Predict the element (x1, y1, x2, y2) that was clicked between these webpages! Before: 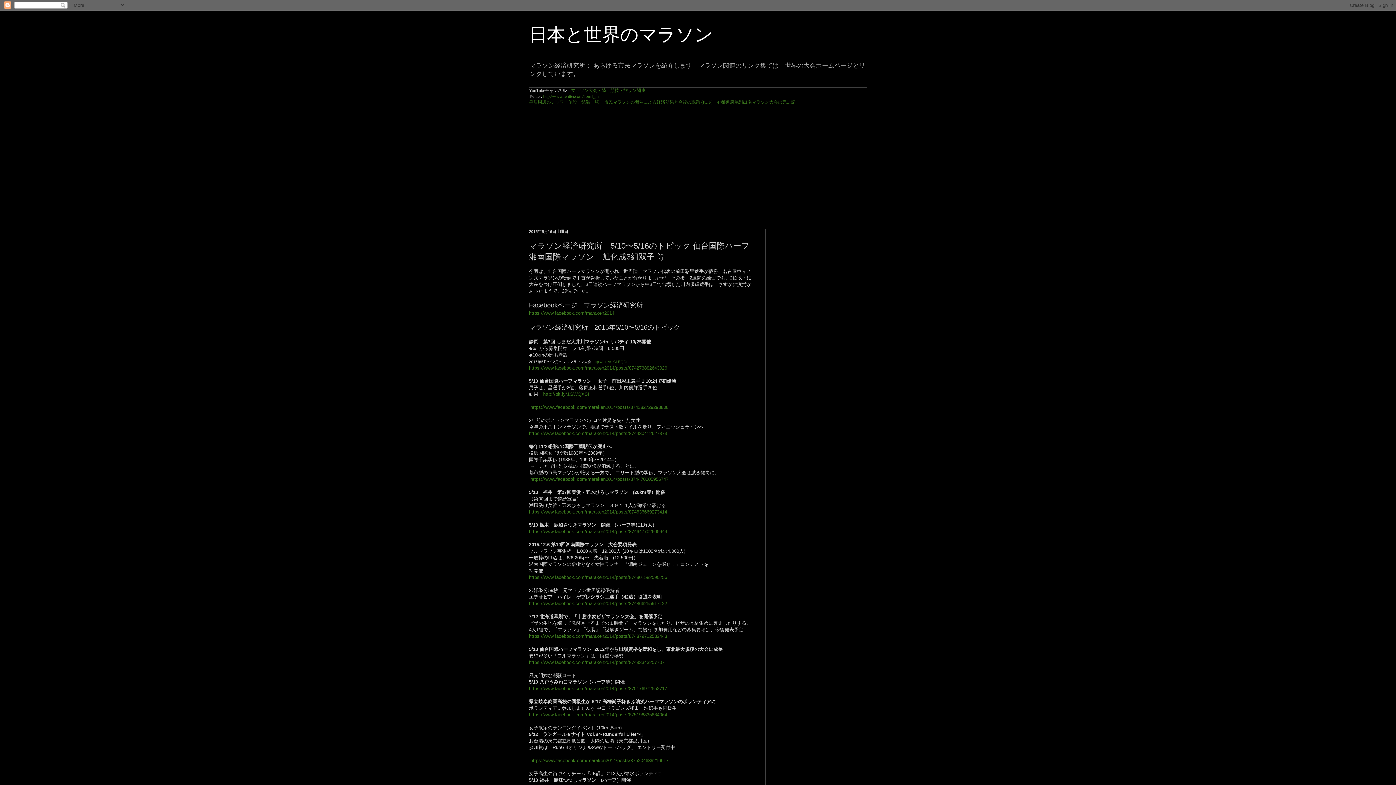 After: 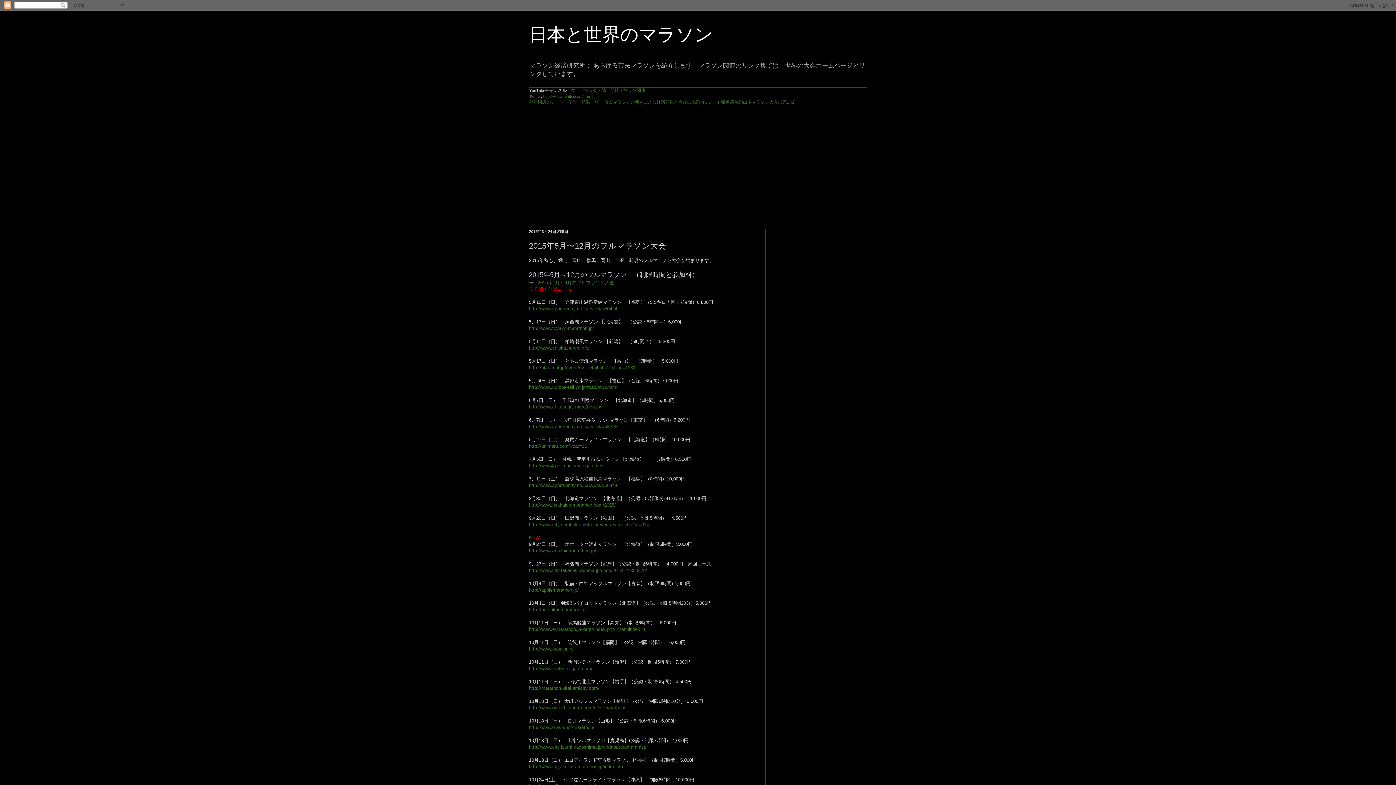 Action: label: http://bit.ly/1CLBQOs bbox: (592, 360, 628, 364)